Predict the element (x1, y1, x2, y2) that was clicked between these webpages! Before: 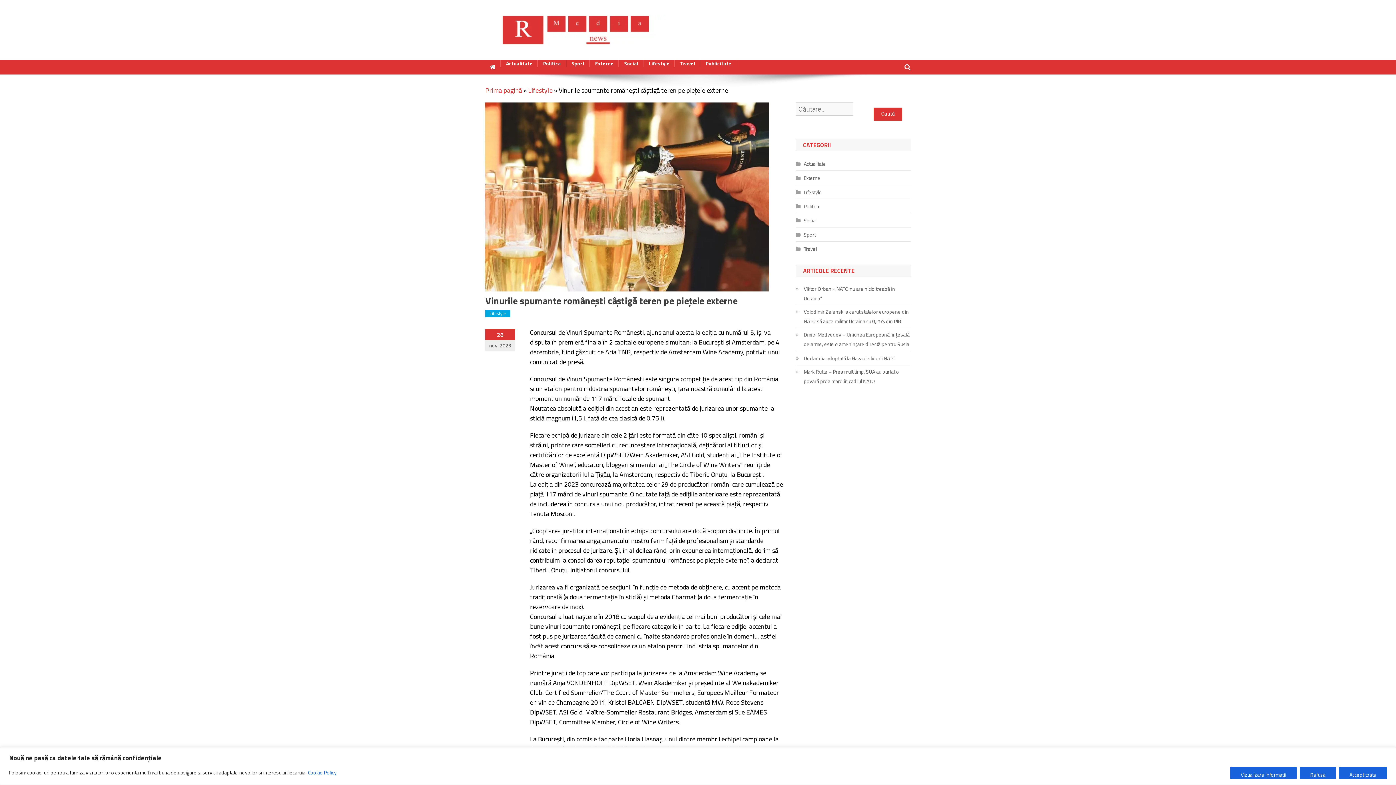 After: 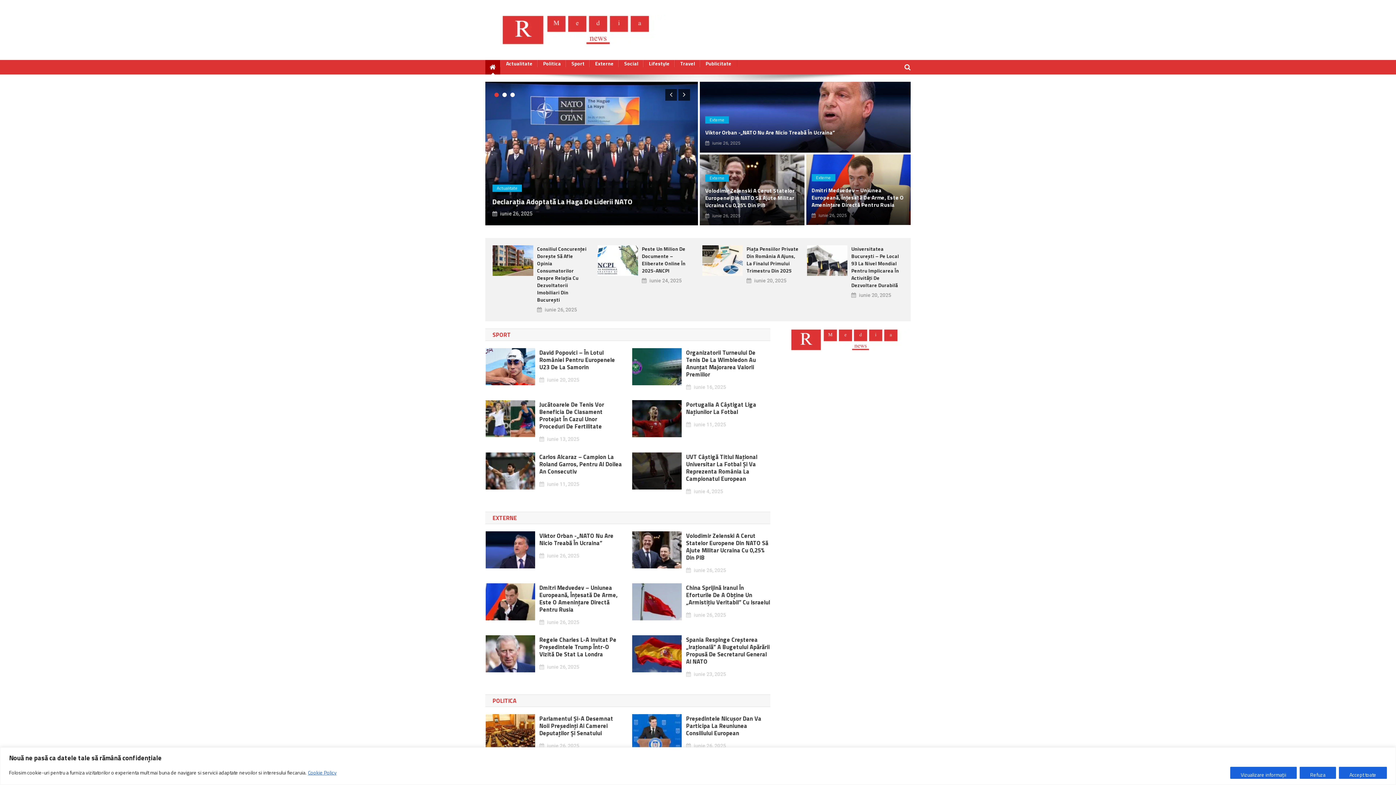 Action: bbox: (485, 85, 522, 95) label: Prima pagină